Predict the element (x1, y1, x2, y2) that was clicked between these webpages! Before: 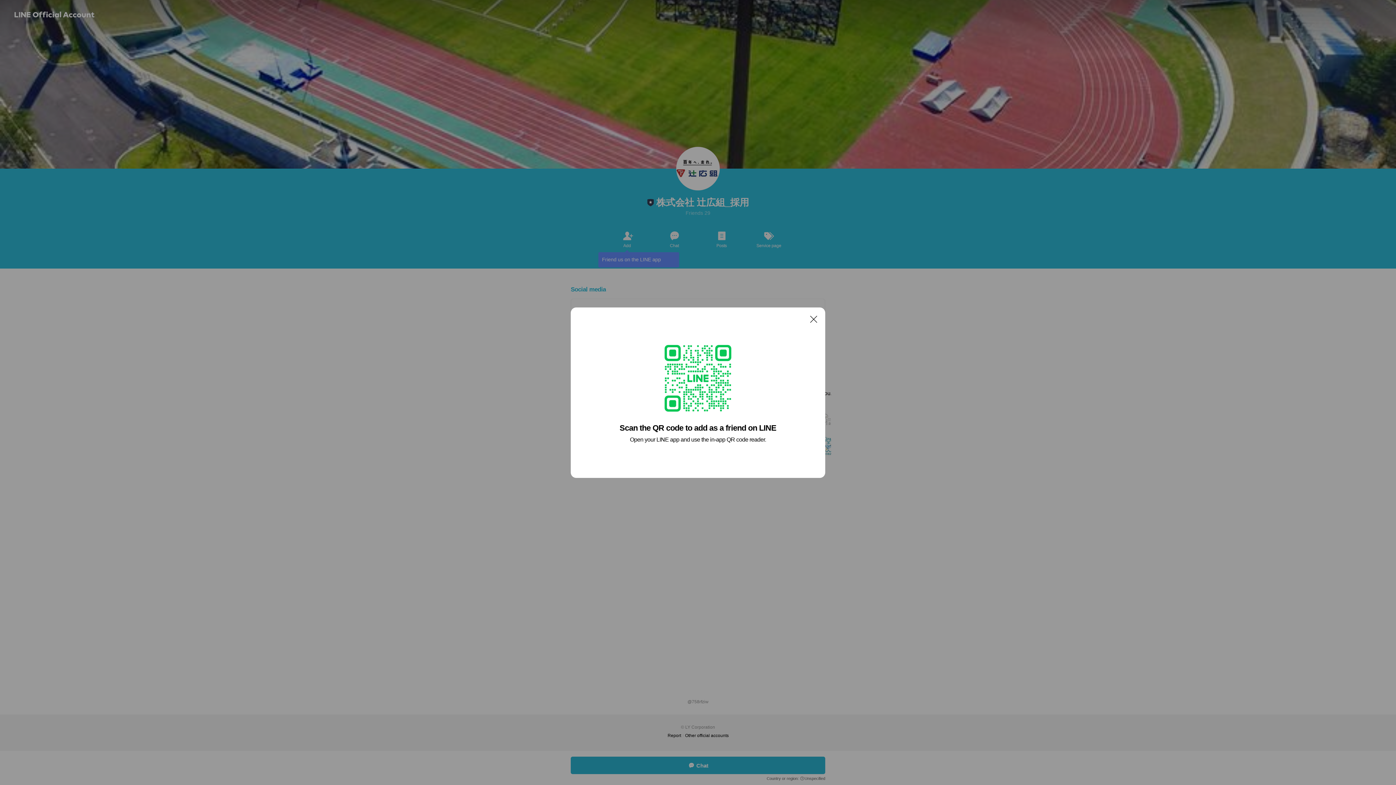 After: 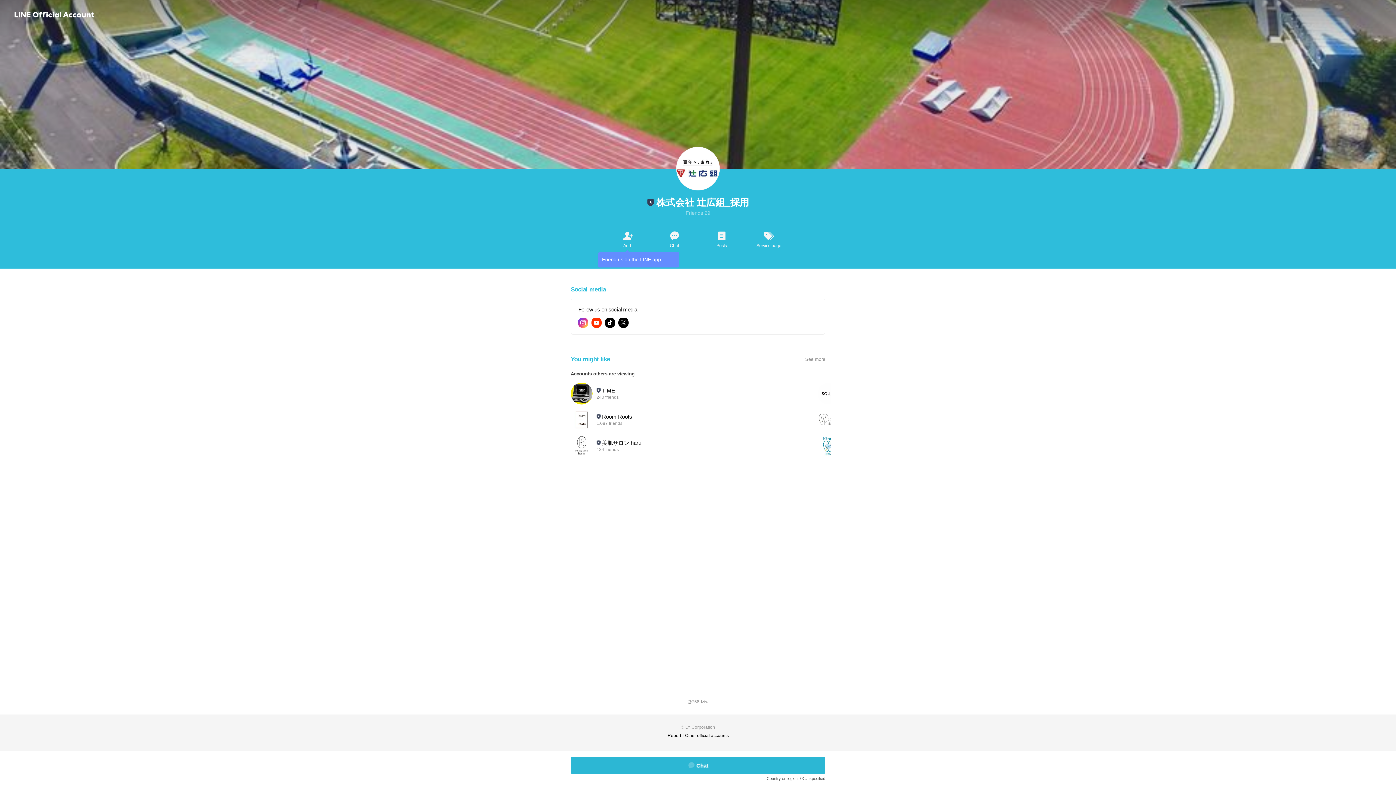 Action: label: Close bbox: (806, 311, 821, 326)